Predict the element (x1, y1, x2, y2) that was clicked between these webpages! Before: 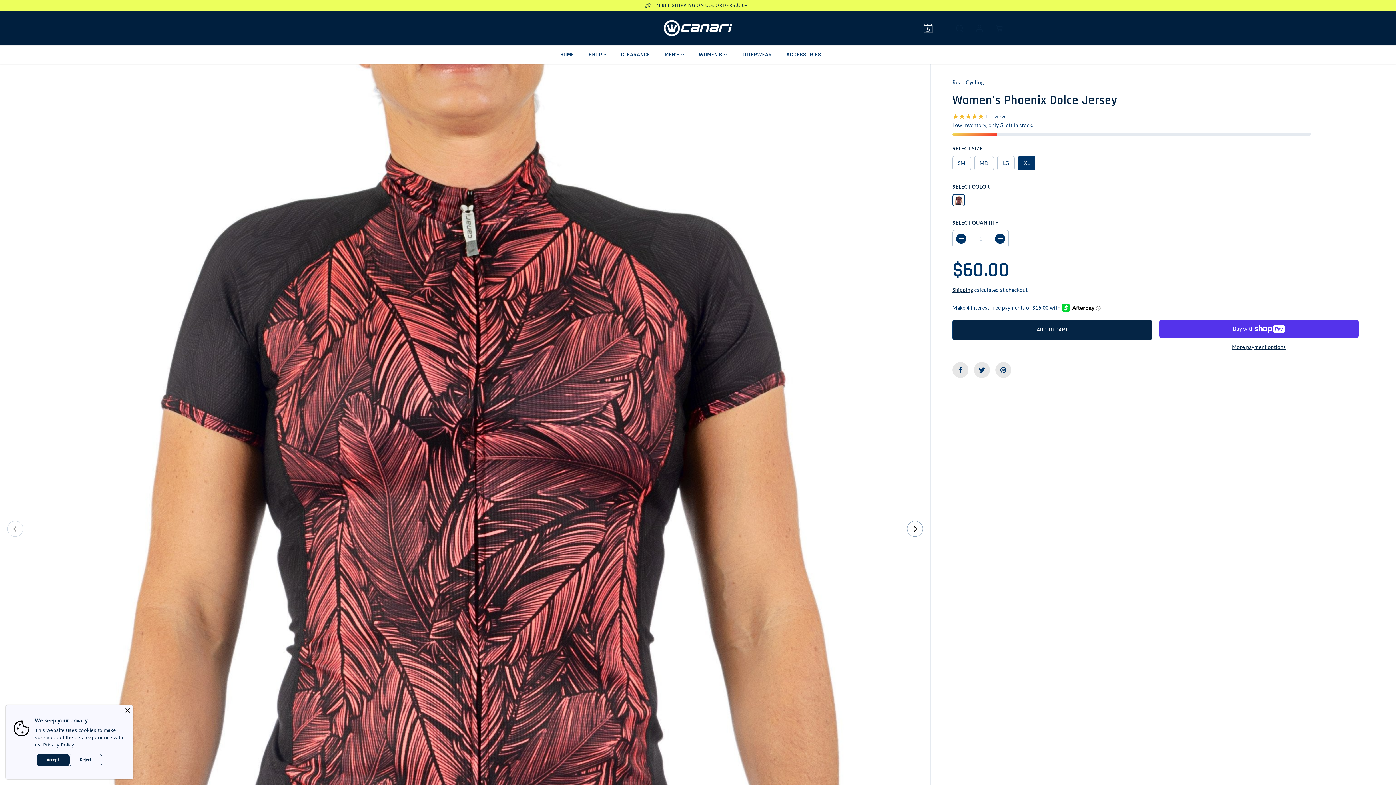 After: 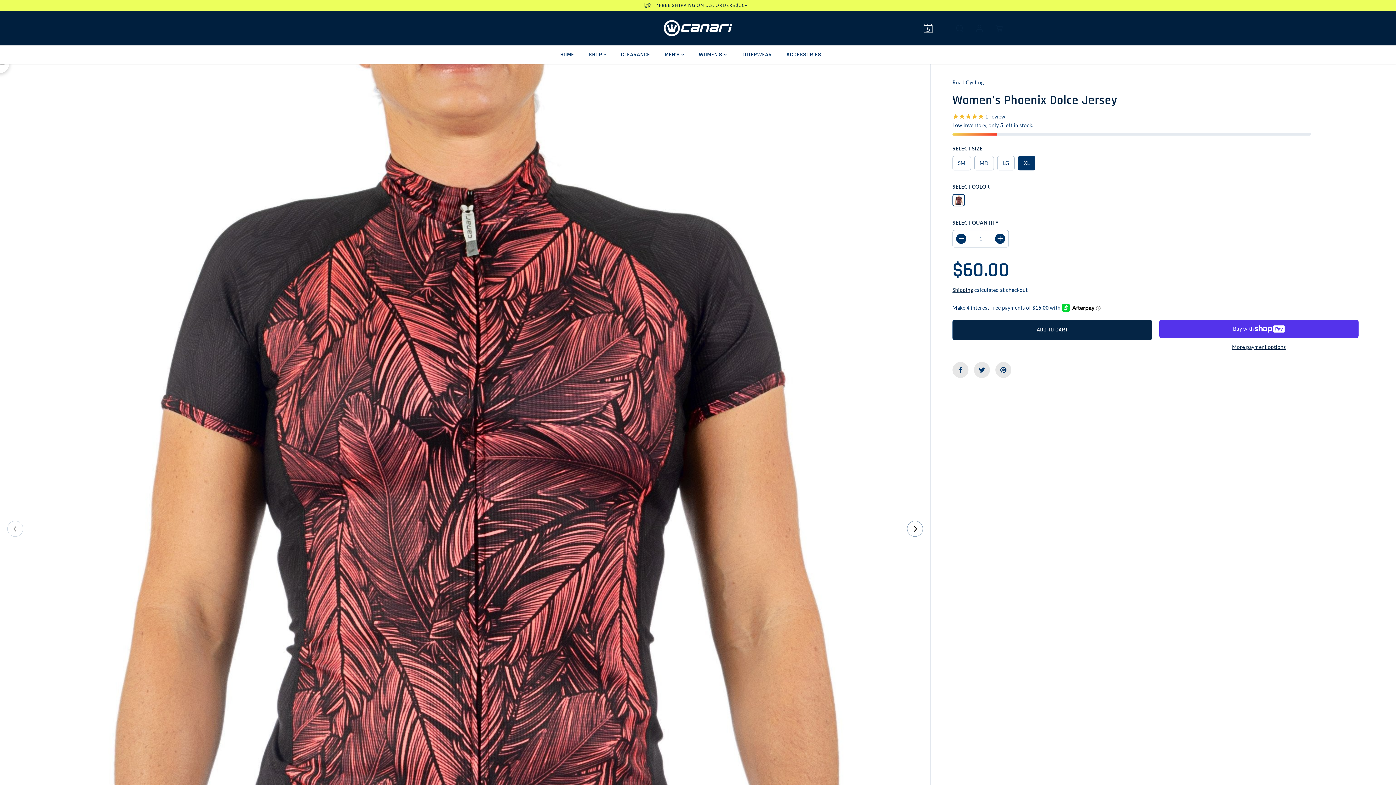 Action: bbox: (124, 707, 131, 714) label: Close